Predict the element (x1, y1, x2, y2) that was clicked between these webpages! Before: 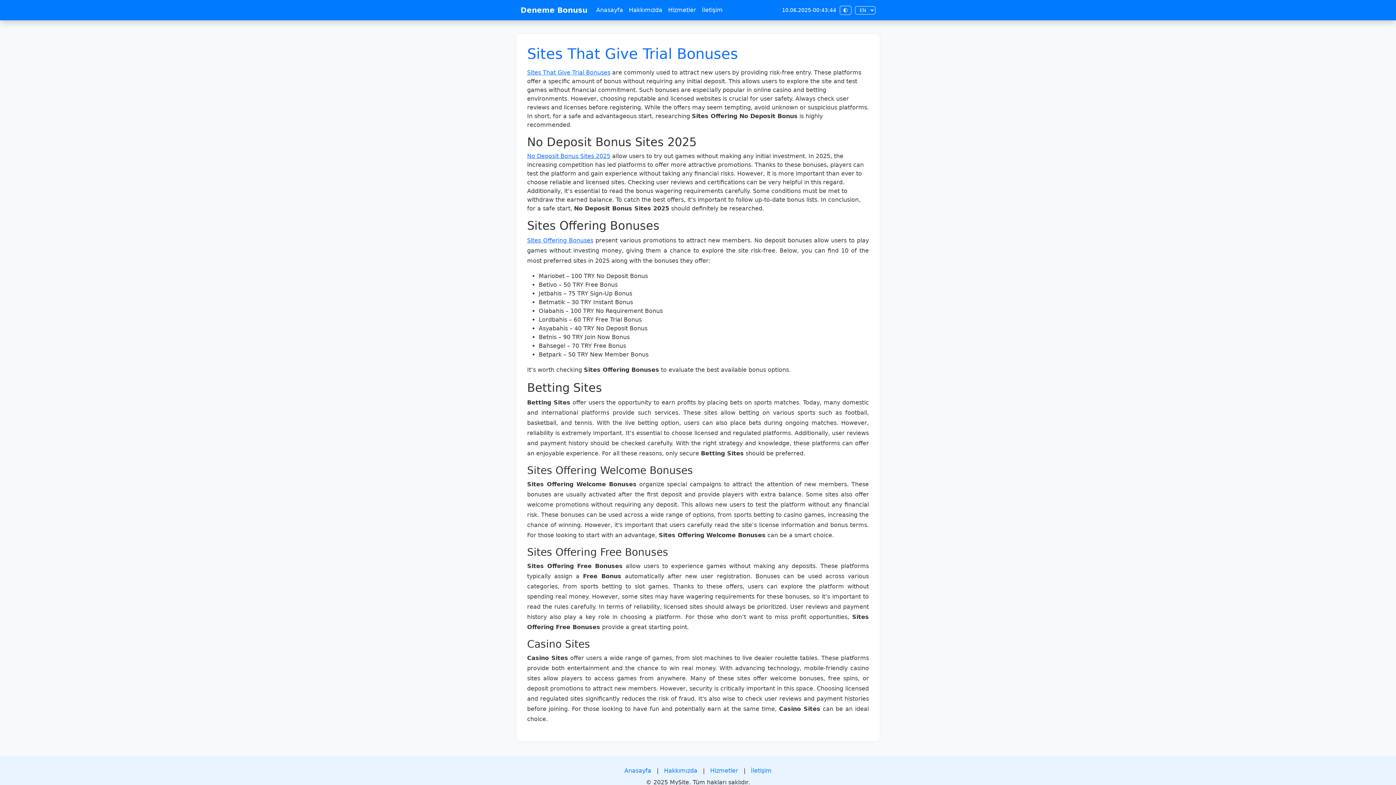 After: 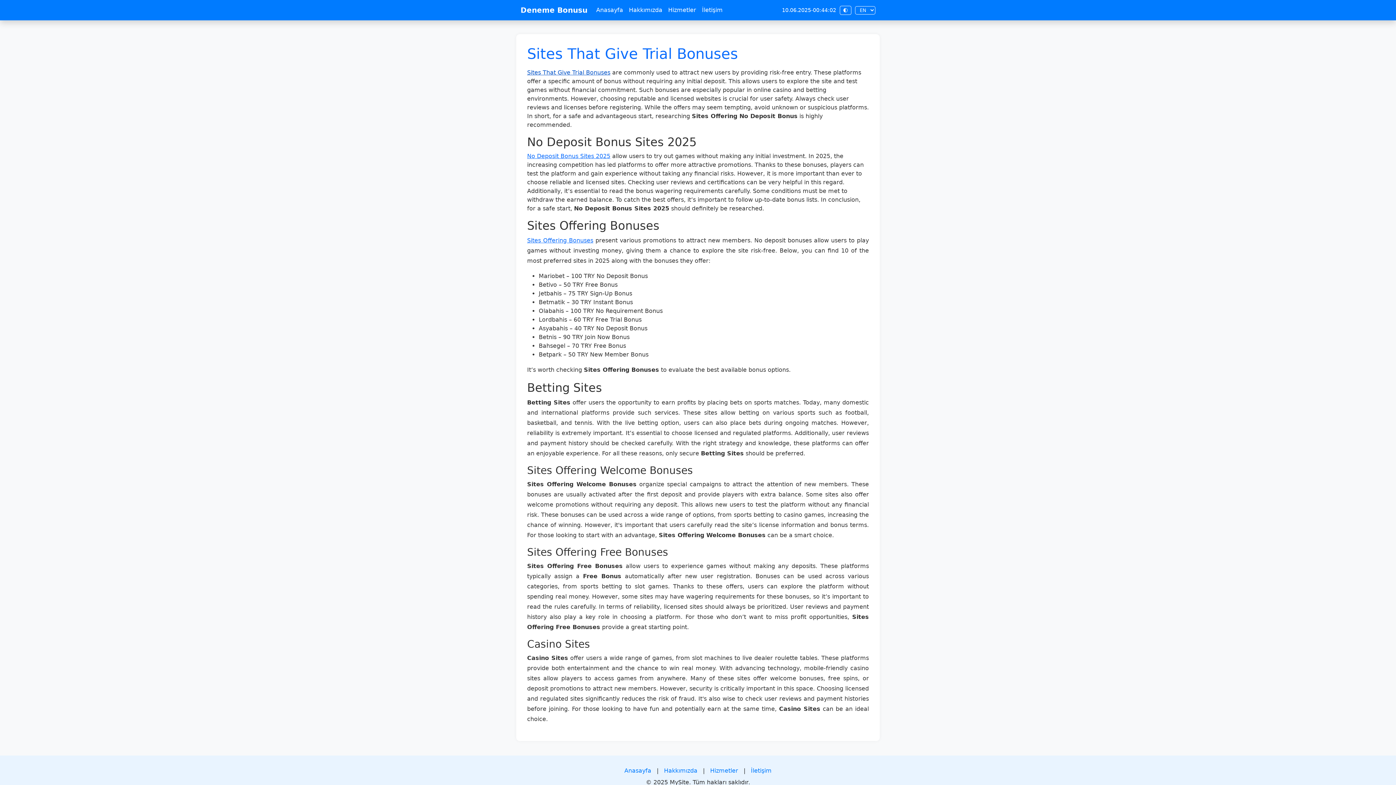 Action: bbox: (527, 69, 610, 76) label: Sites That Give Trial Bonuses